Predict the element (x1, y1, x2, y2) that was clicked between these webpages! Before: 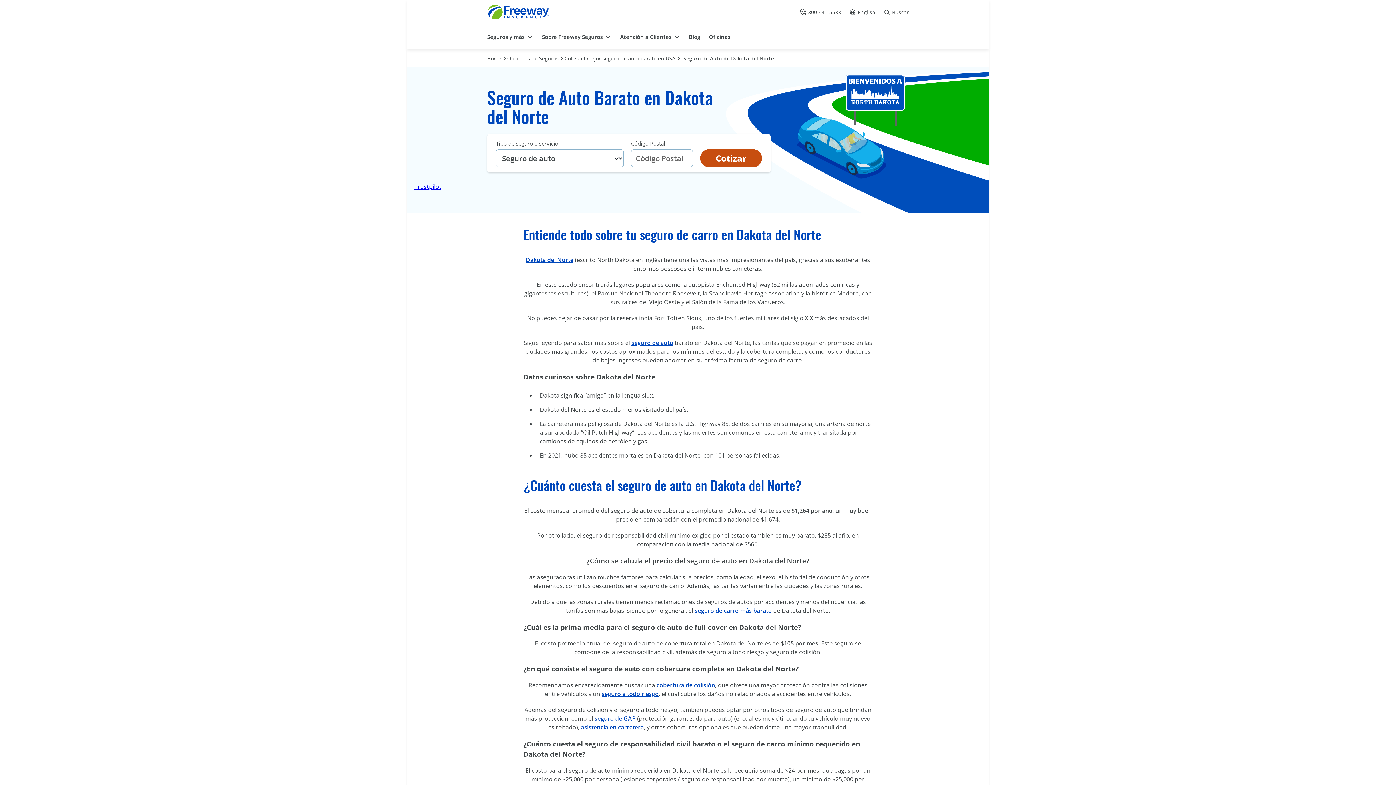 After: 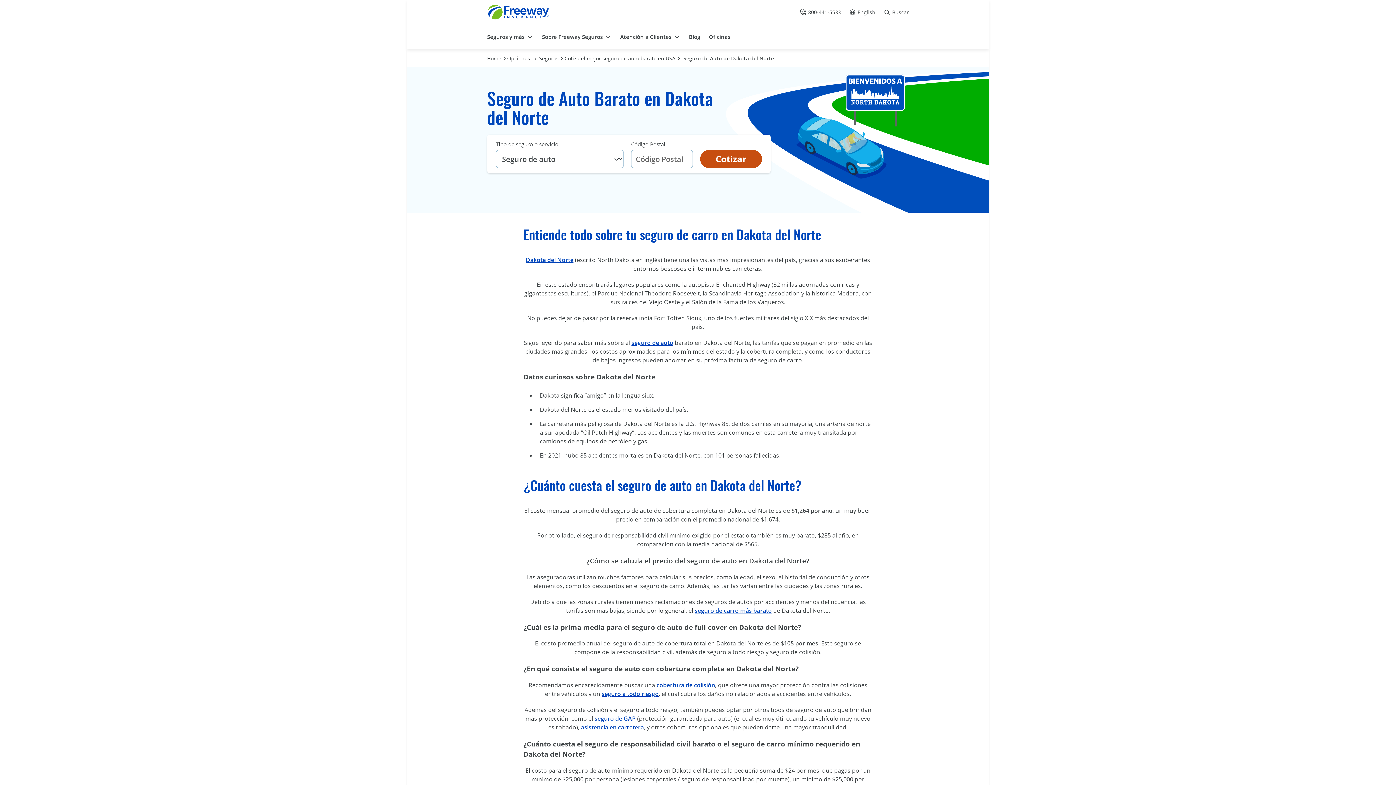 Action: label: Trustpilot bbox: (414, 182, 441, 190)